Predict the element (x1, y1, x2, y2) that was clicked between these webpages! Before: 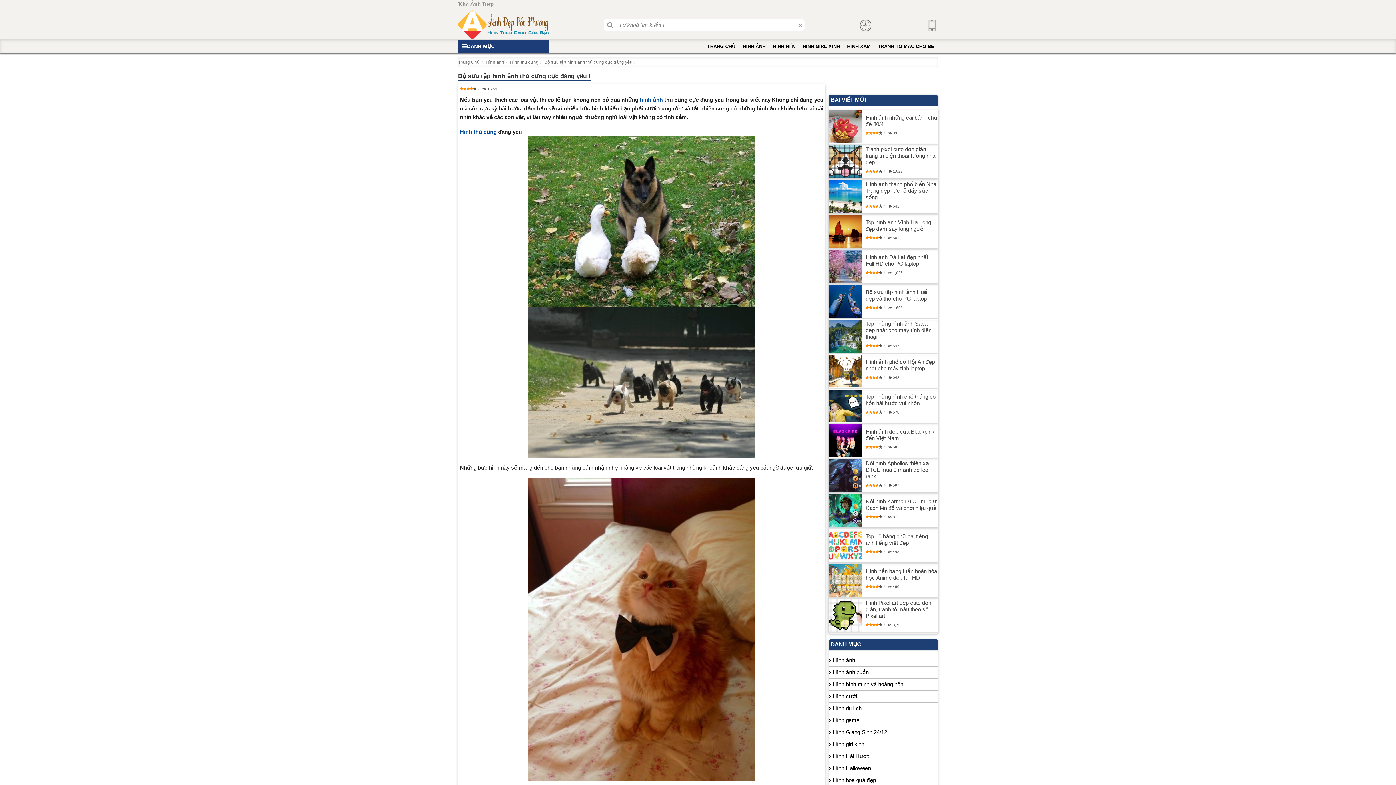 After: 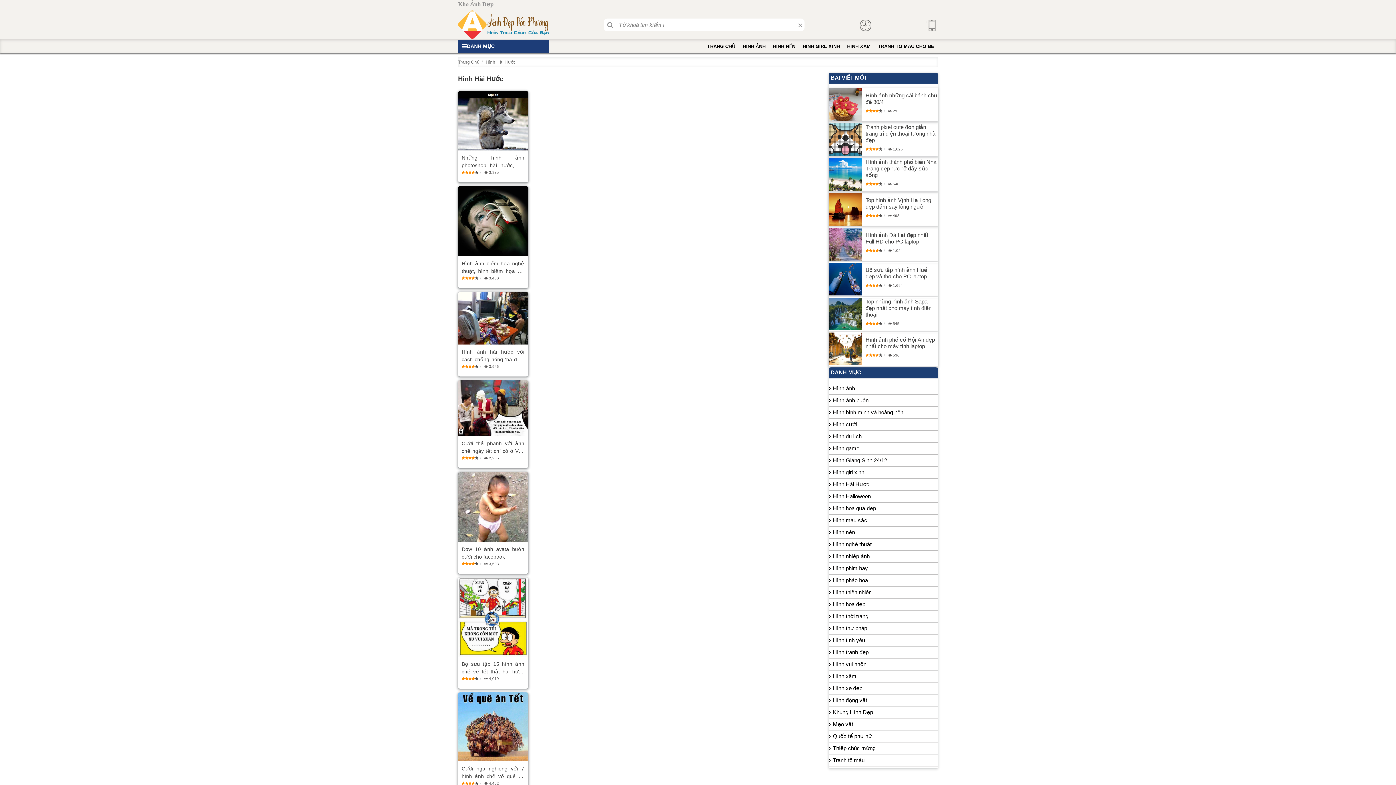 Action: bbox: (829, 750, 938, 762) label: Hình Hài Hước